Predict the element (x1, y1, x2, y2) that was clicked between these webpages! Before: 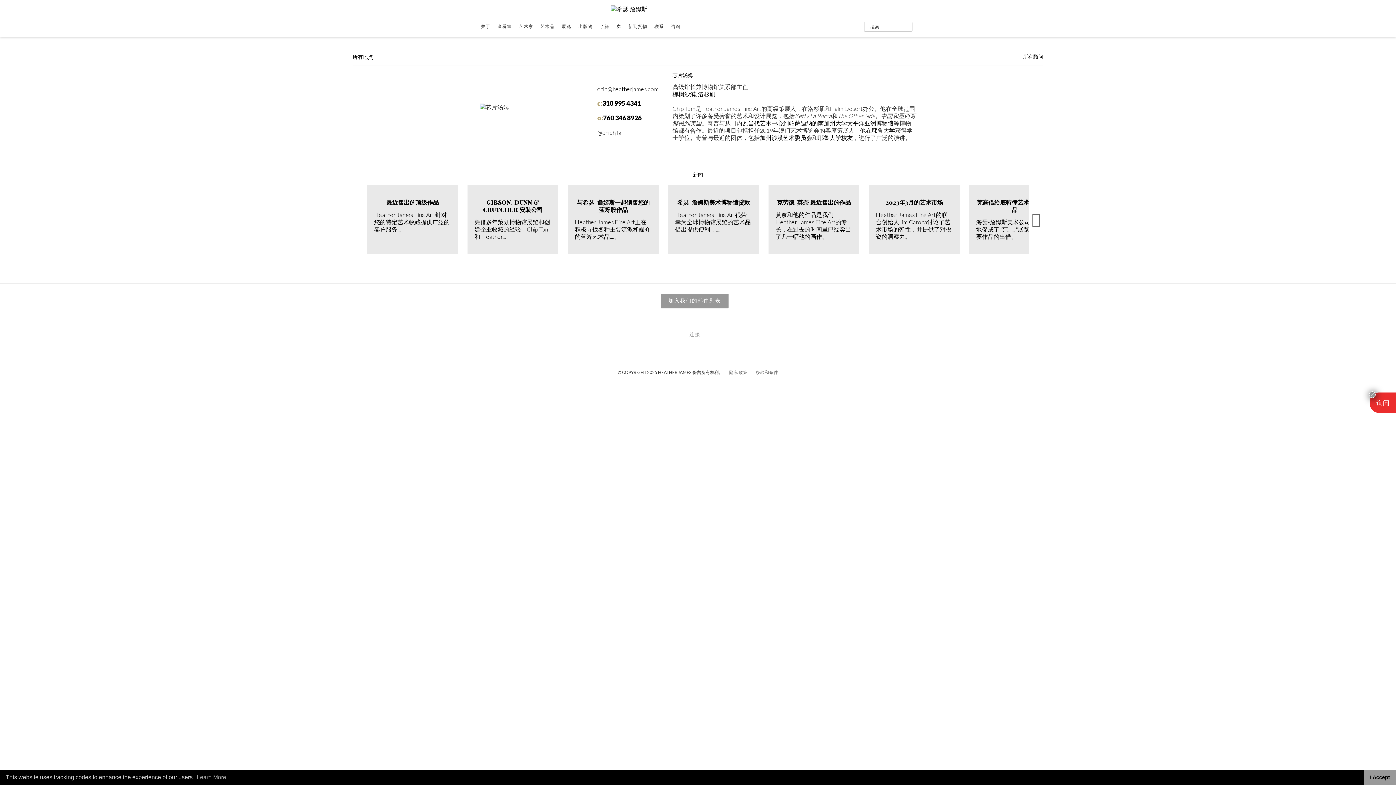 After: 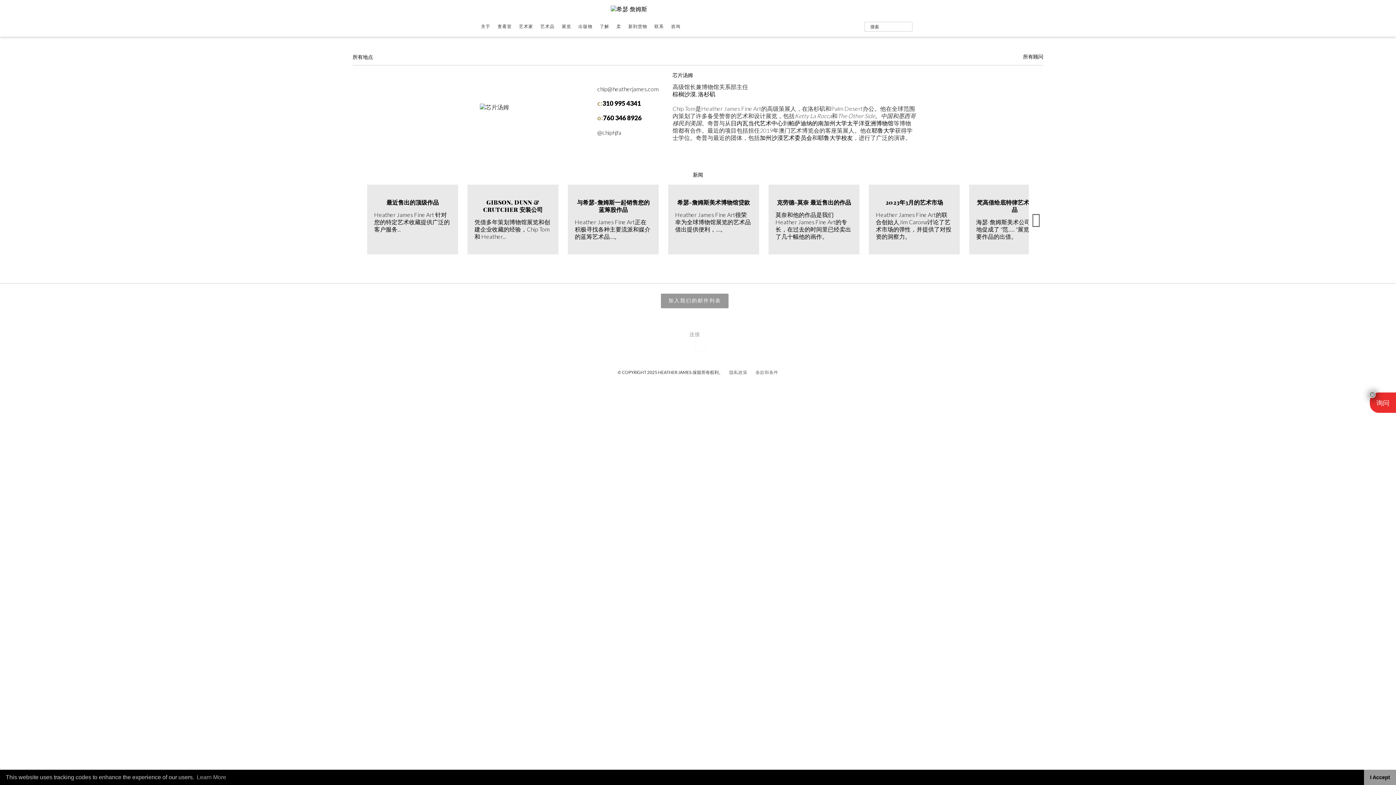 Action: bbox: (695, 341, 705, 351)